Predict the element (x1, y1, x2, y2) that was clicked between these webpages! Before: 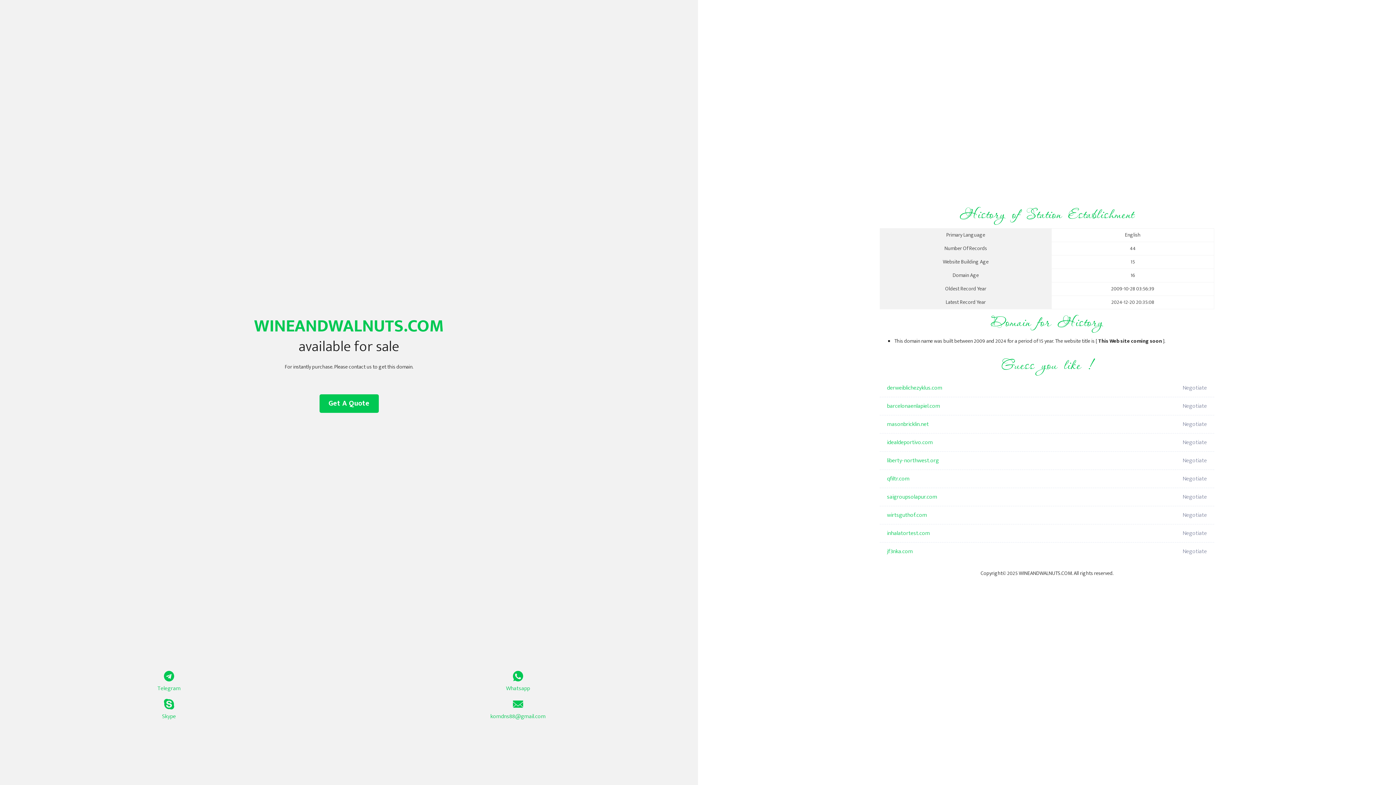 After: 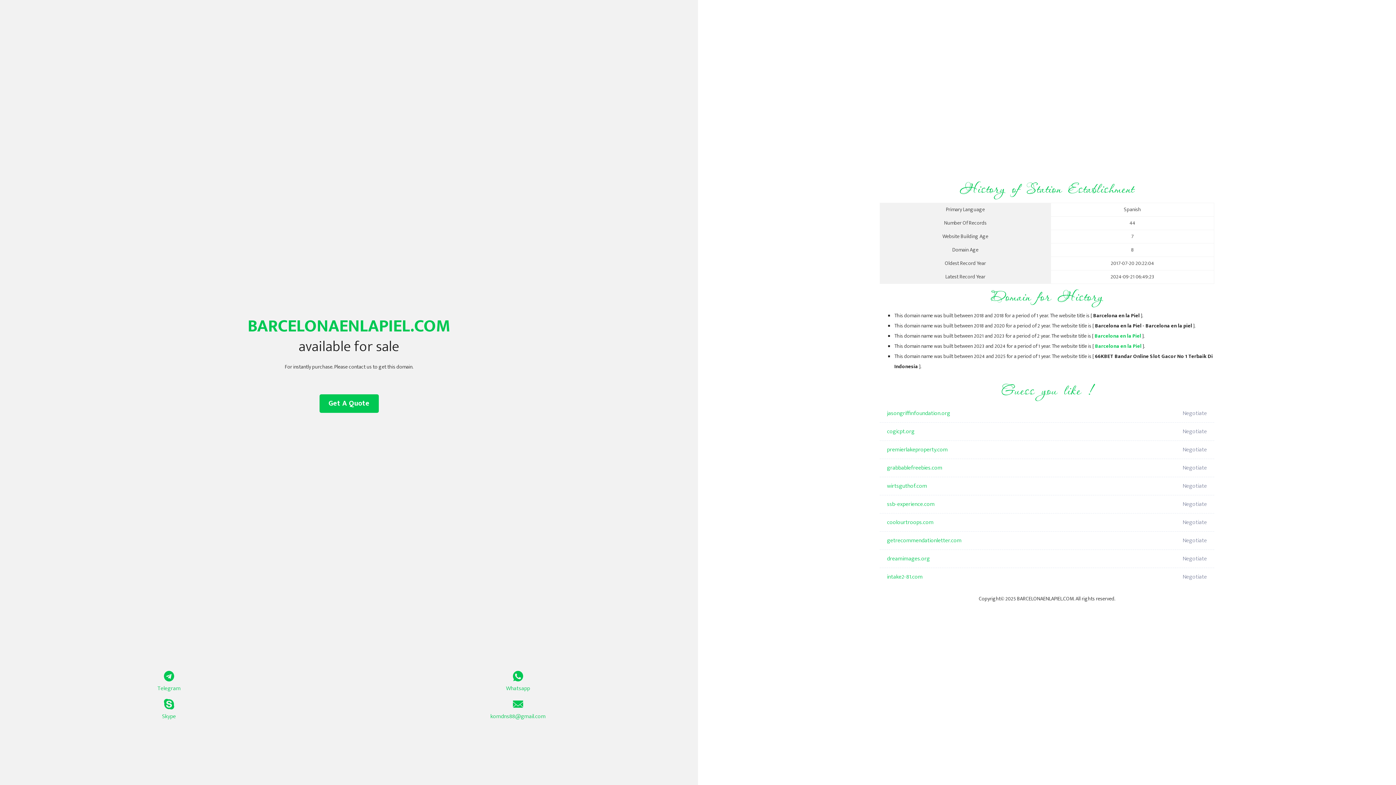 Action: label: barcelonaenlapiel.com bbox: (887, 397, 1098, 415)